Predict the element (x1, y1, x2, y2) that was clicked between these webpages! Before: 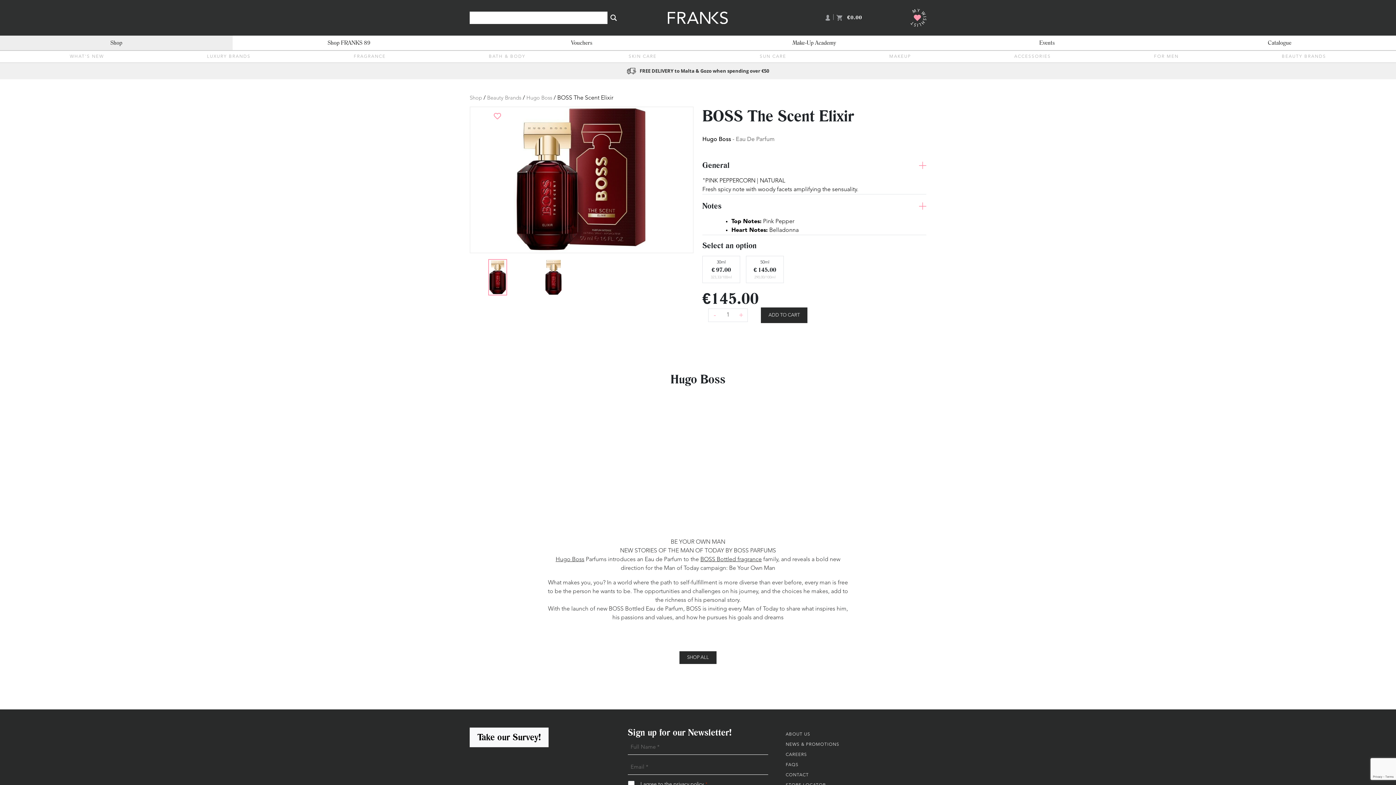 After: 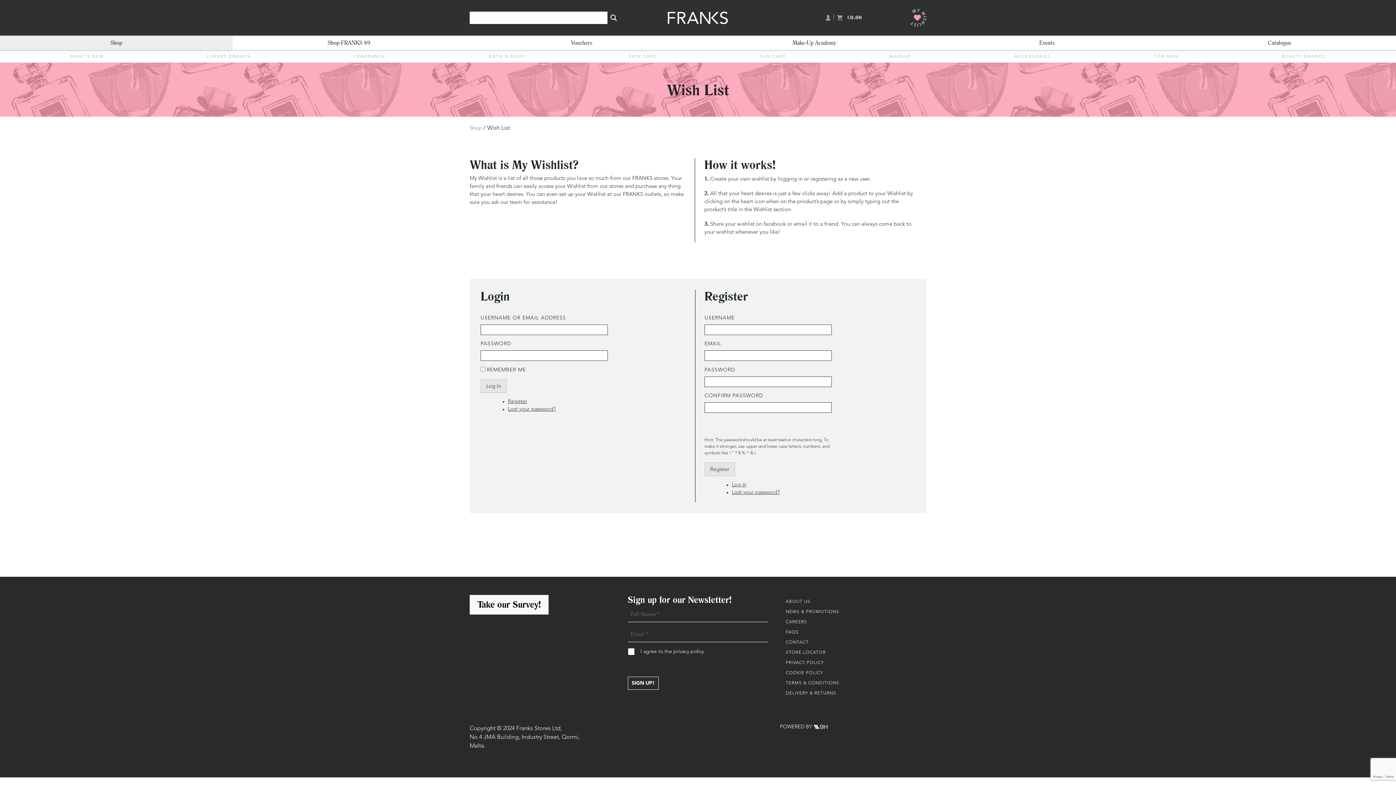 Action: bbox: (908, 14, 926, 20)